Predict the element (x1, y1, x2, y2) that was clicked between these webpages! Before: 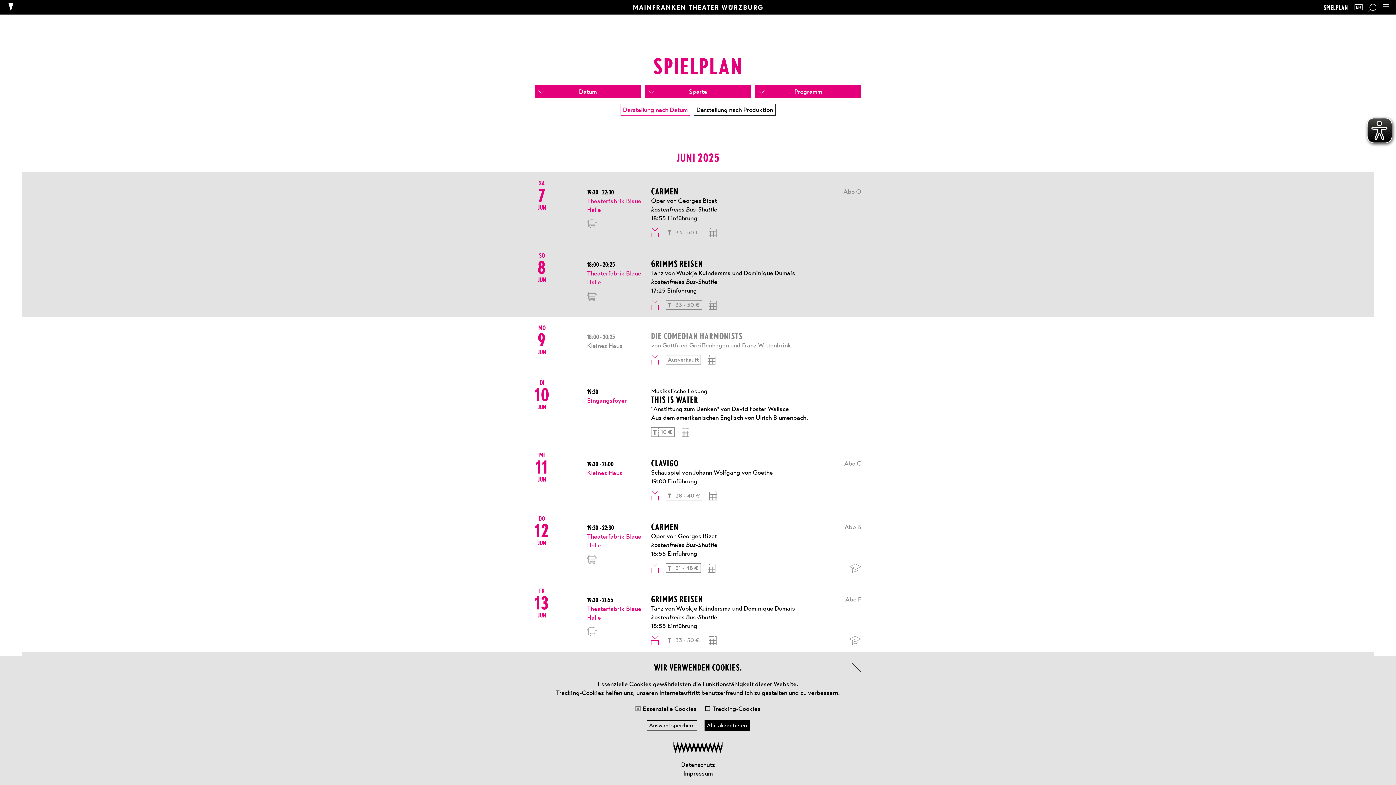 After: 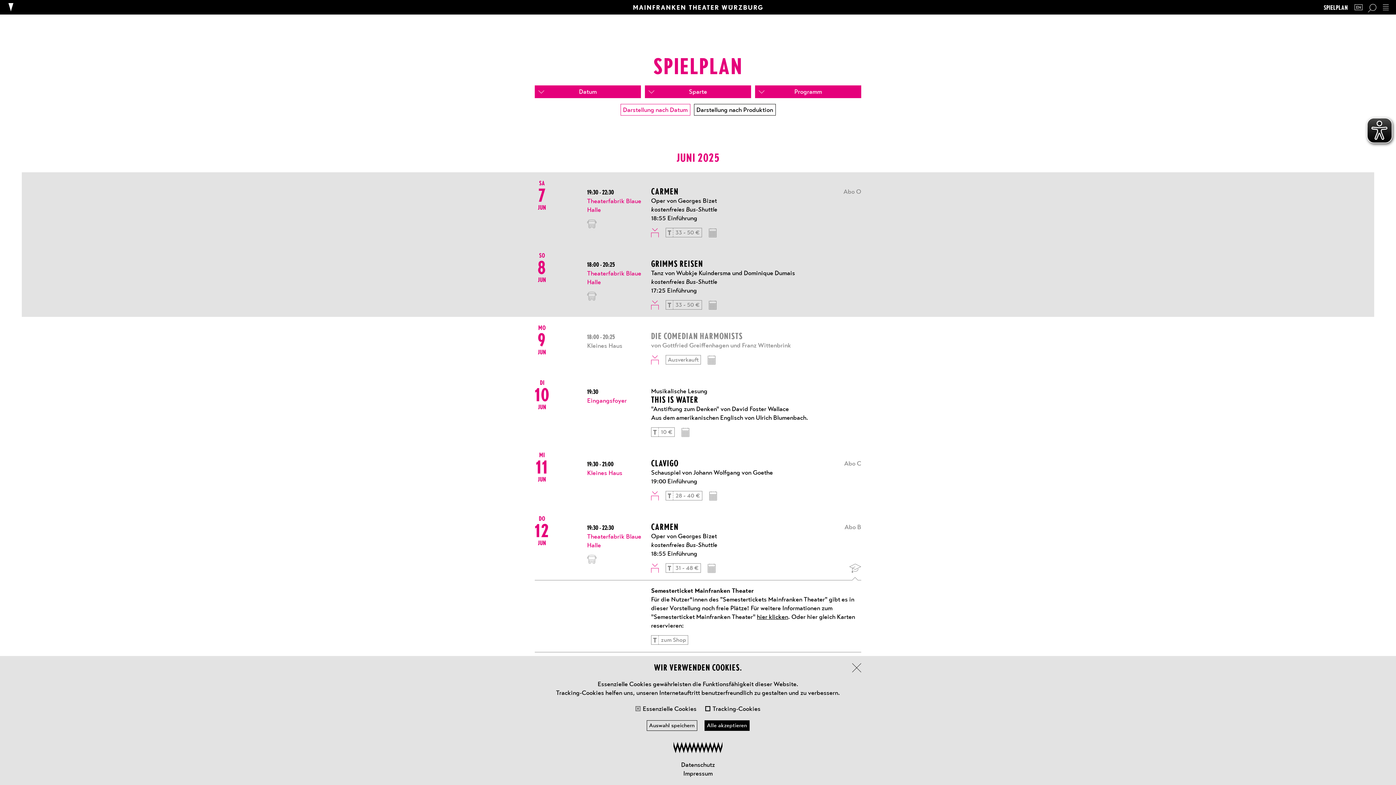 Action: bbox: (849, 564, 861, 573)